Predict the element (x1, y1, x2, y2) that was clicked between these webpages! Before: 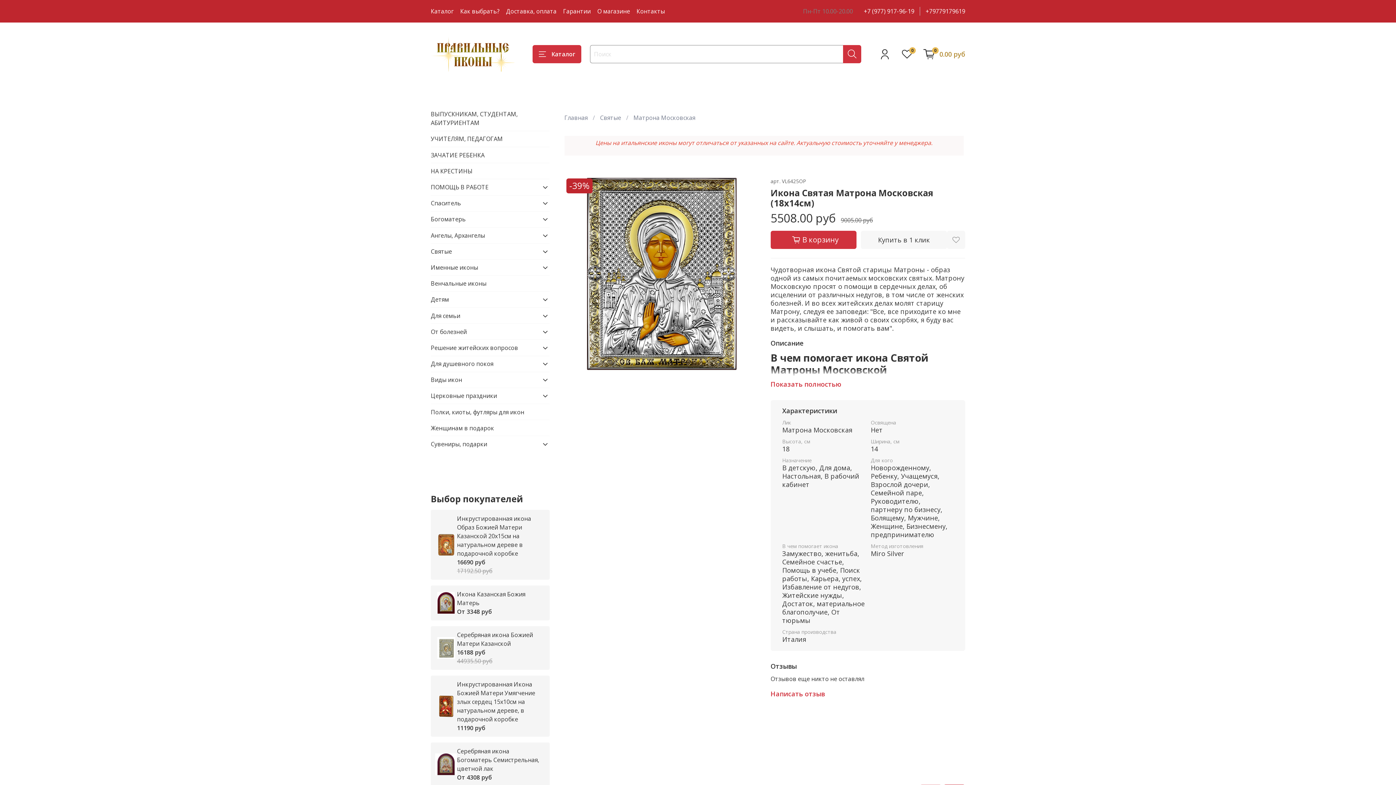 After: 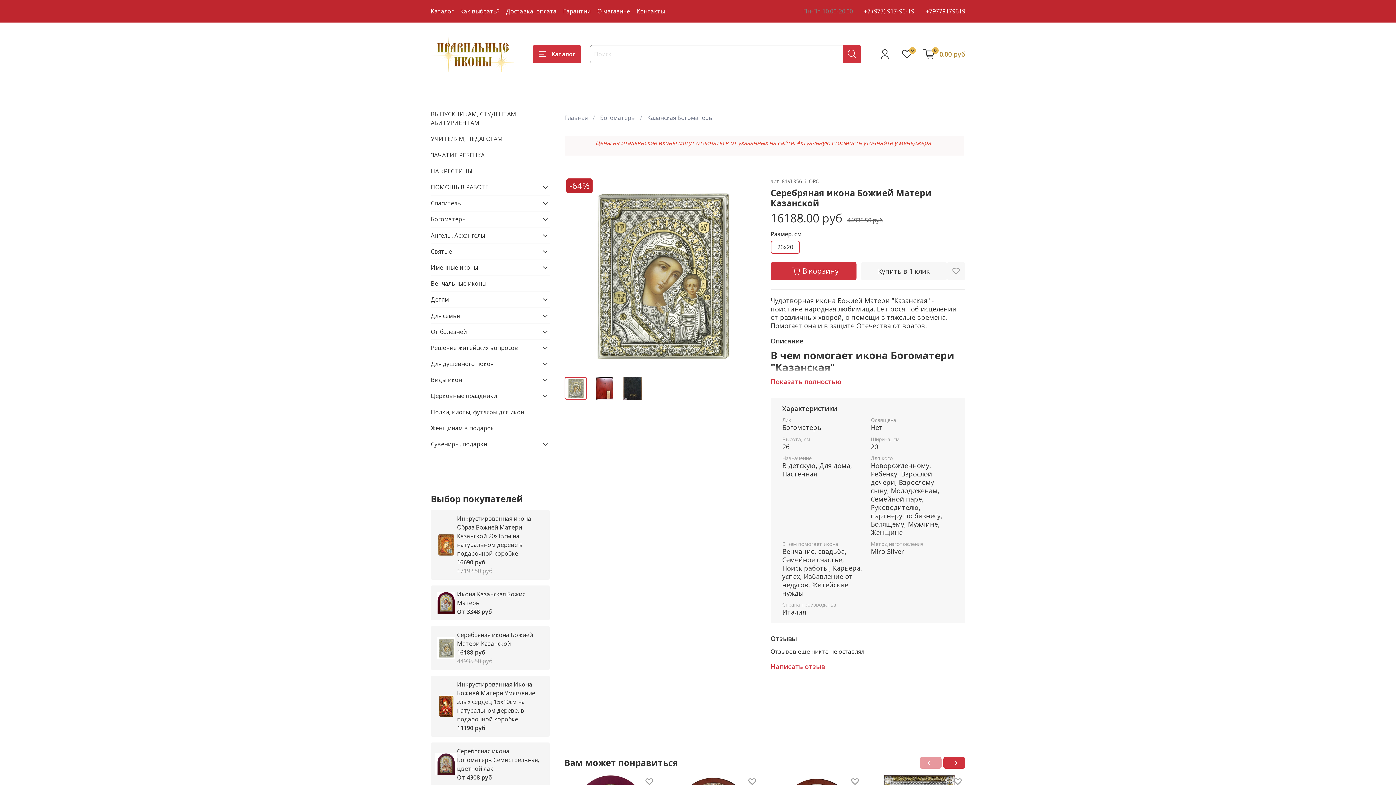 Action: bbox: (430, 626, 549, 670) label: Серебряная икона Божией Матери Казанской
16188 руб
44935.50 руб